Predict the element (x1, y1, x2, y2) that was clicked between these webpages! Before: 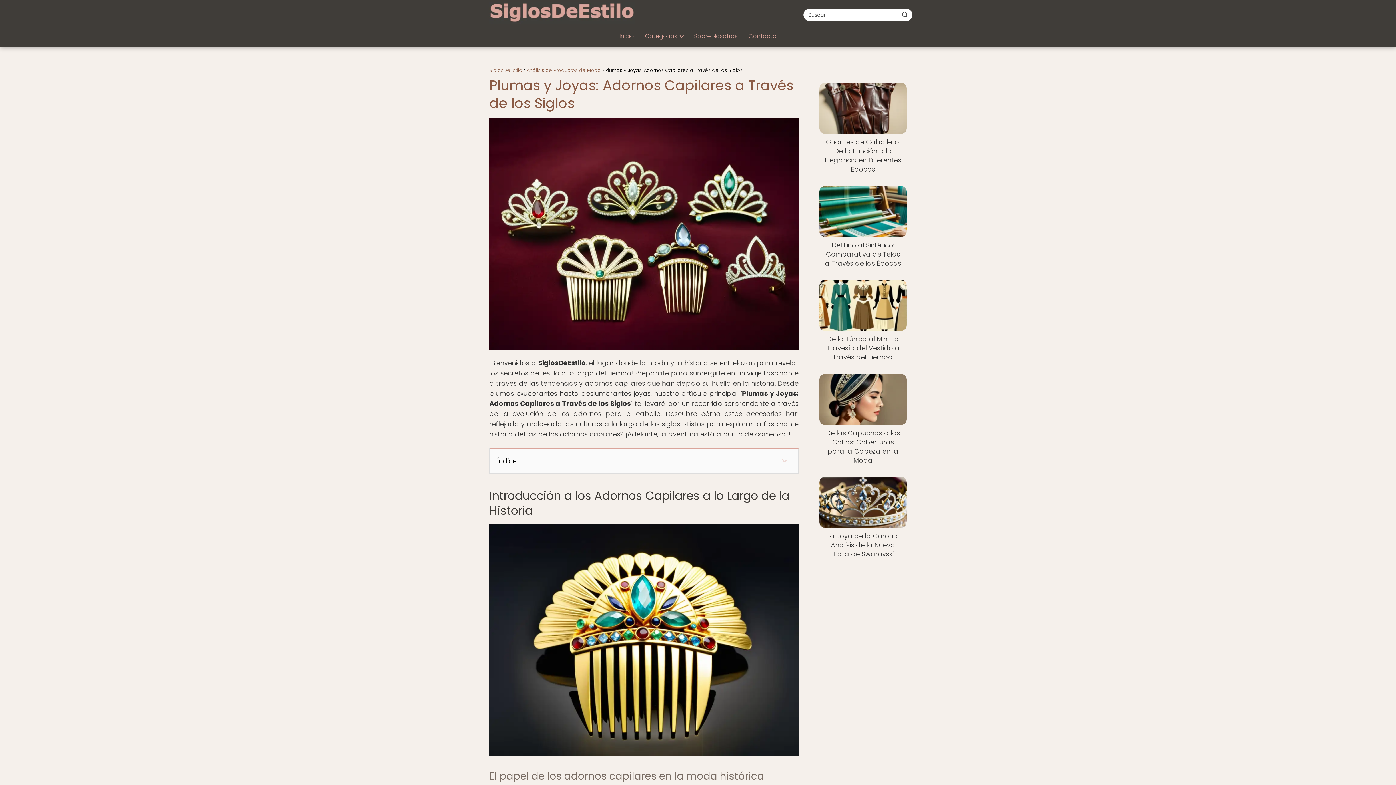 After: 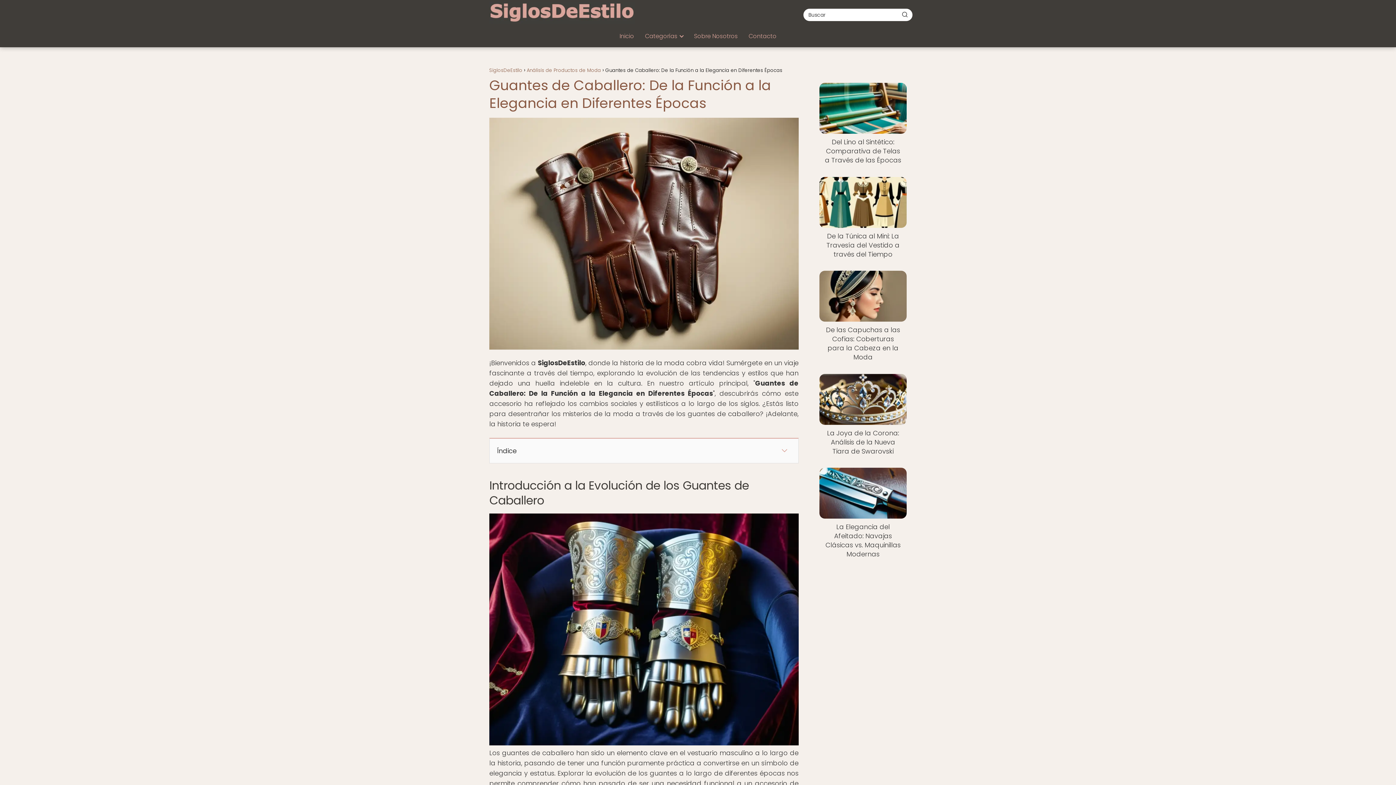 Action: bbox: (819, 82, 906, 173) label: Guantes de Caballero: De la Función a la Elegancia en Diferentes Épocas